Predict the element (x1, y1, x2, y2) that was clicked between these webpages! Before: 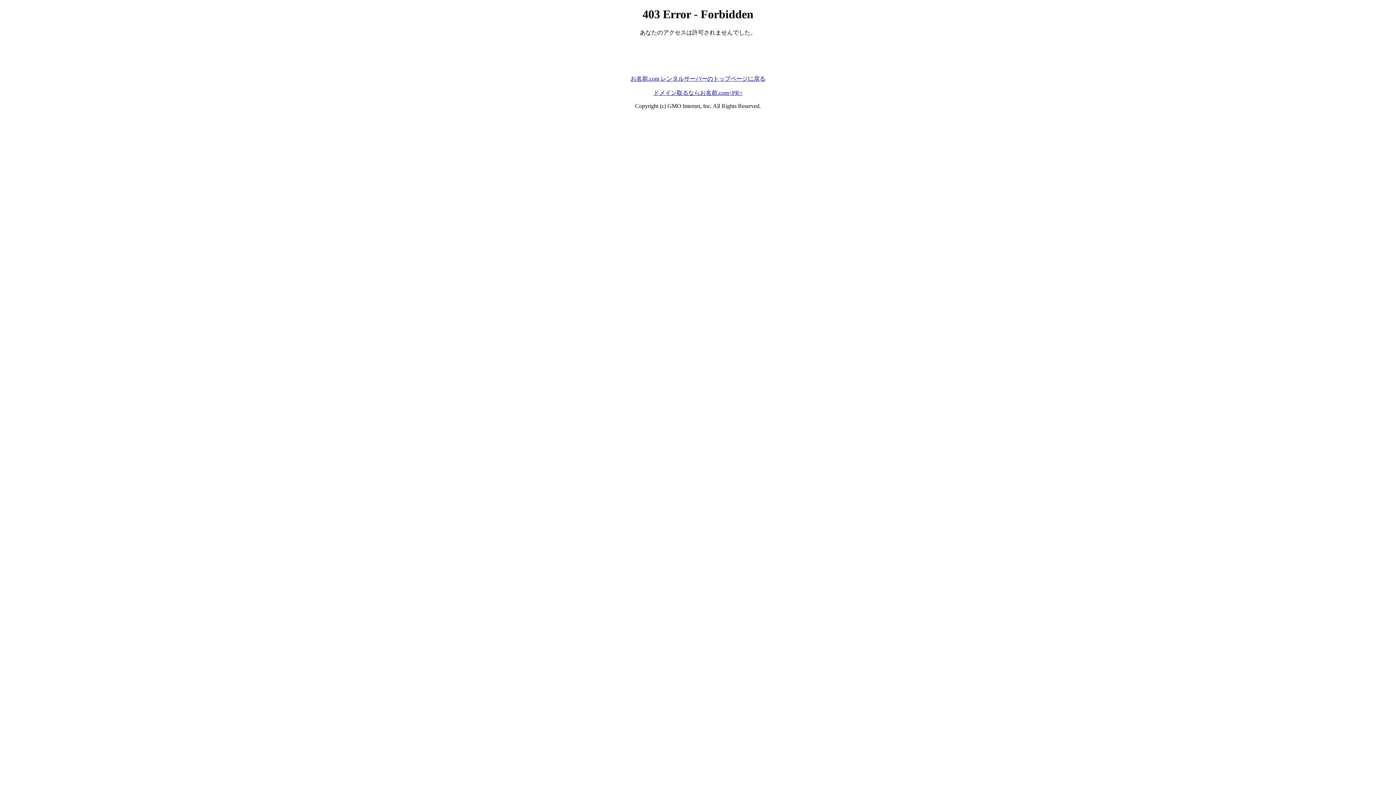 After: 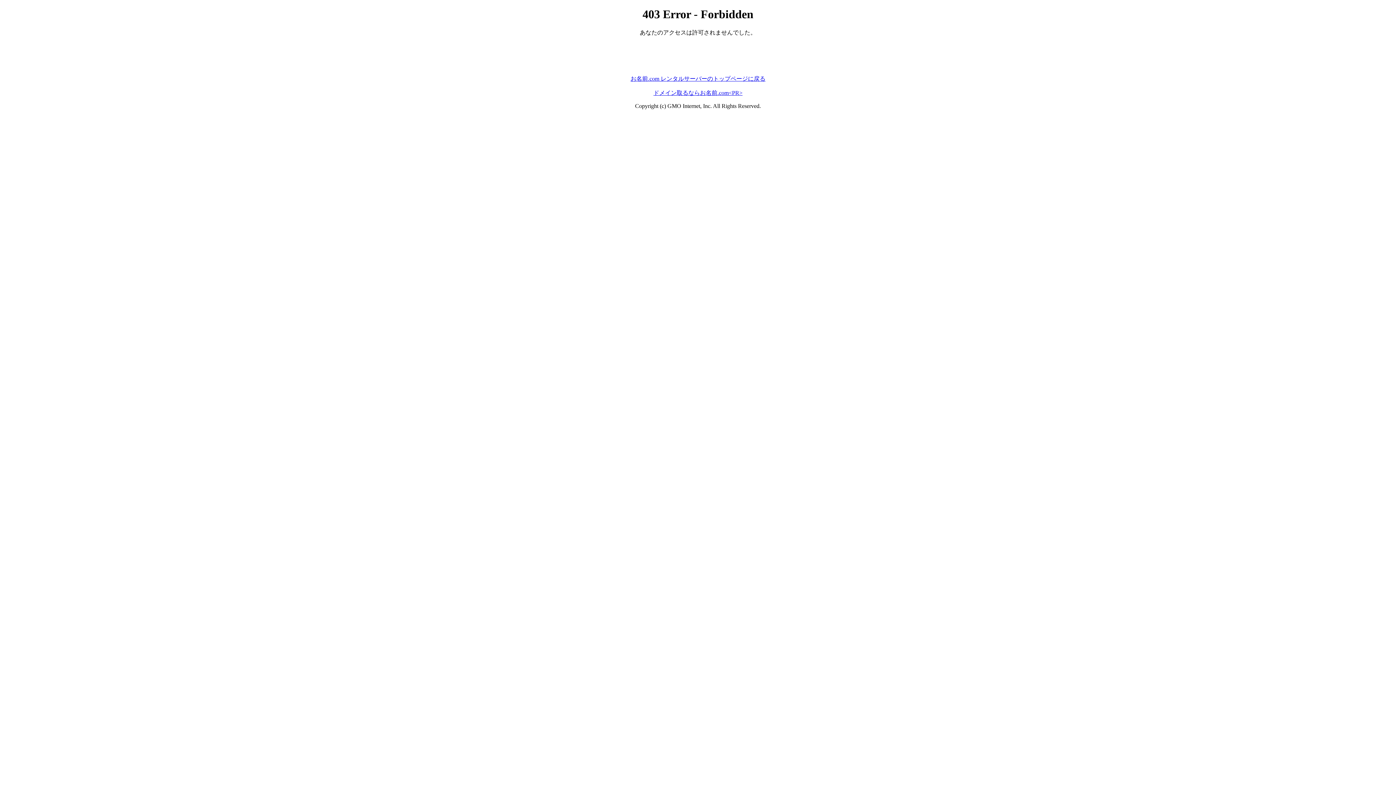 Action: bbox: (630, 75, 765, 81) label: お名前.com レンタルサーバーのトップページに戻る